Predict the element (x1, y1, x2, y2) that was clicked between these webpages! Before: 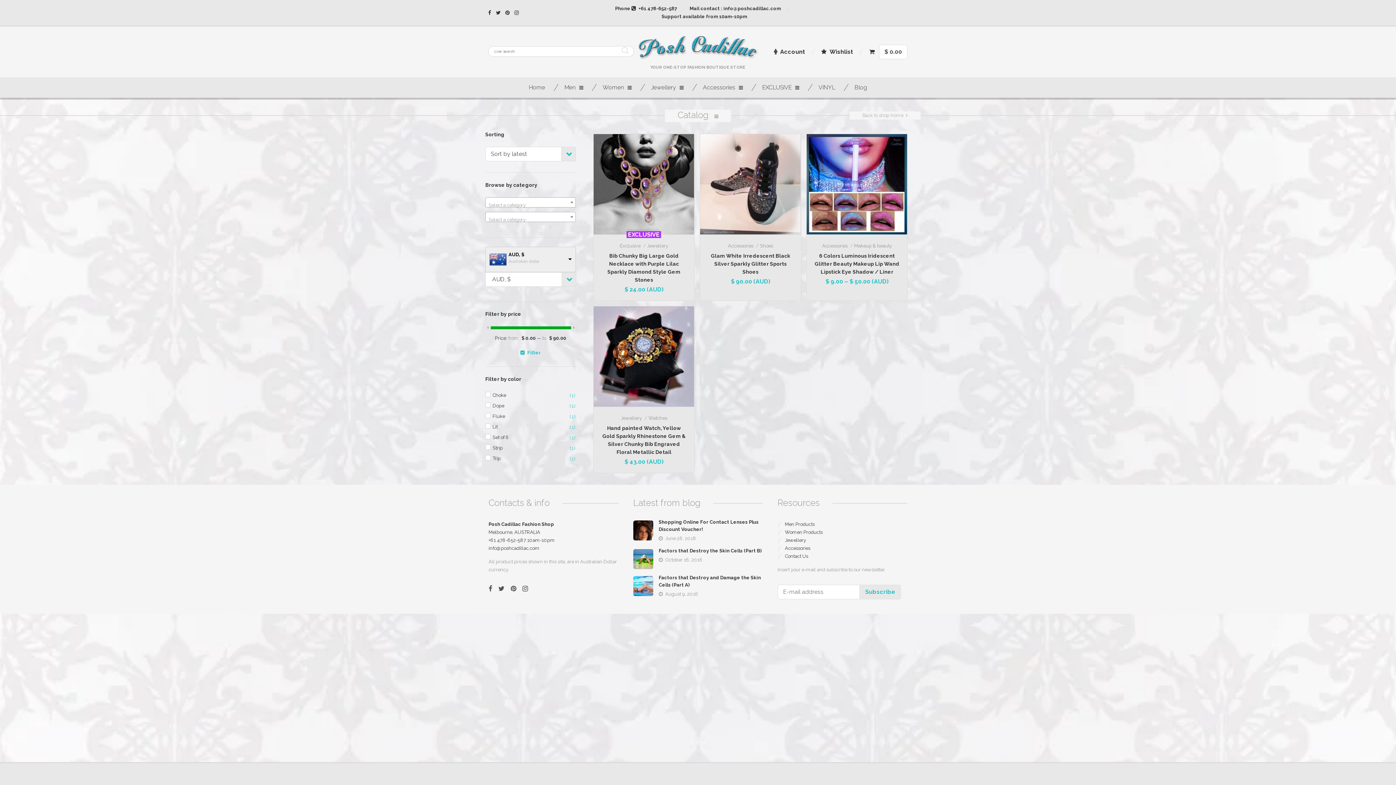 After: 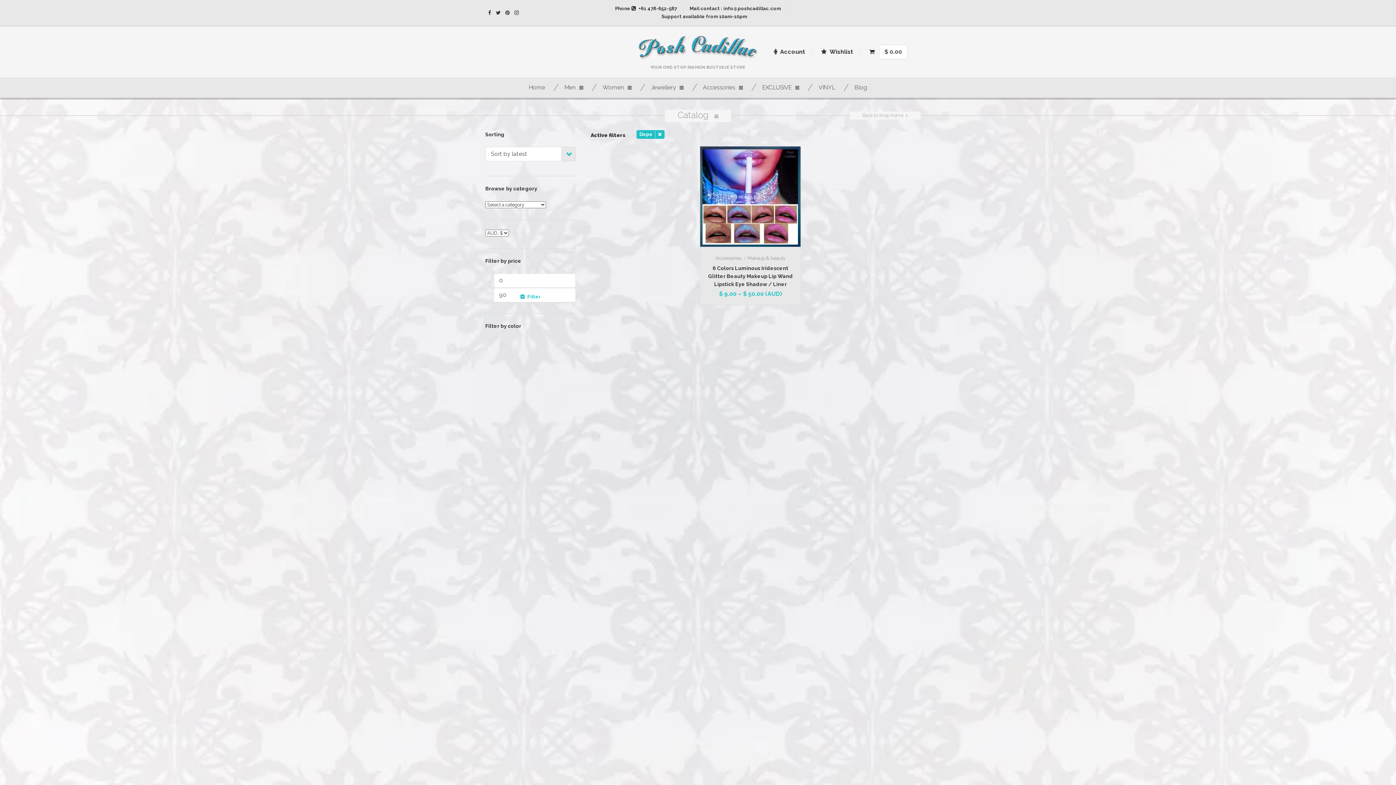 Action: label: Dope bbox: (492, 402, 504, 409)